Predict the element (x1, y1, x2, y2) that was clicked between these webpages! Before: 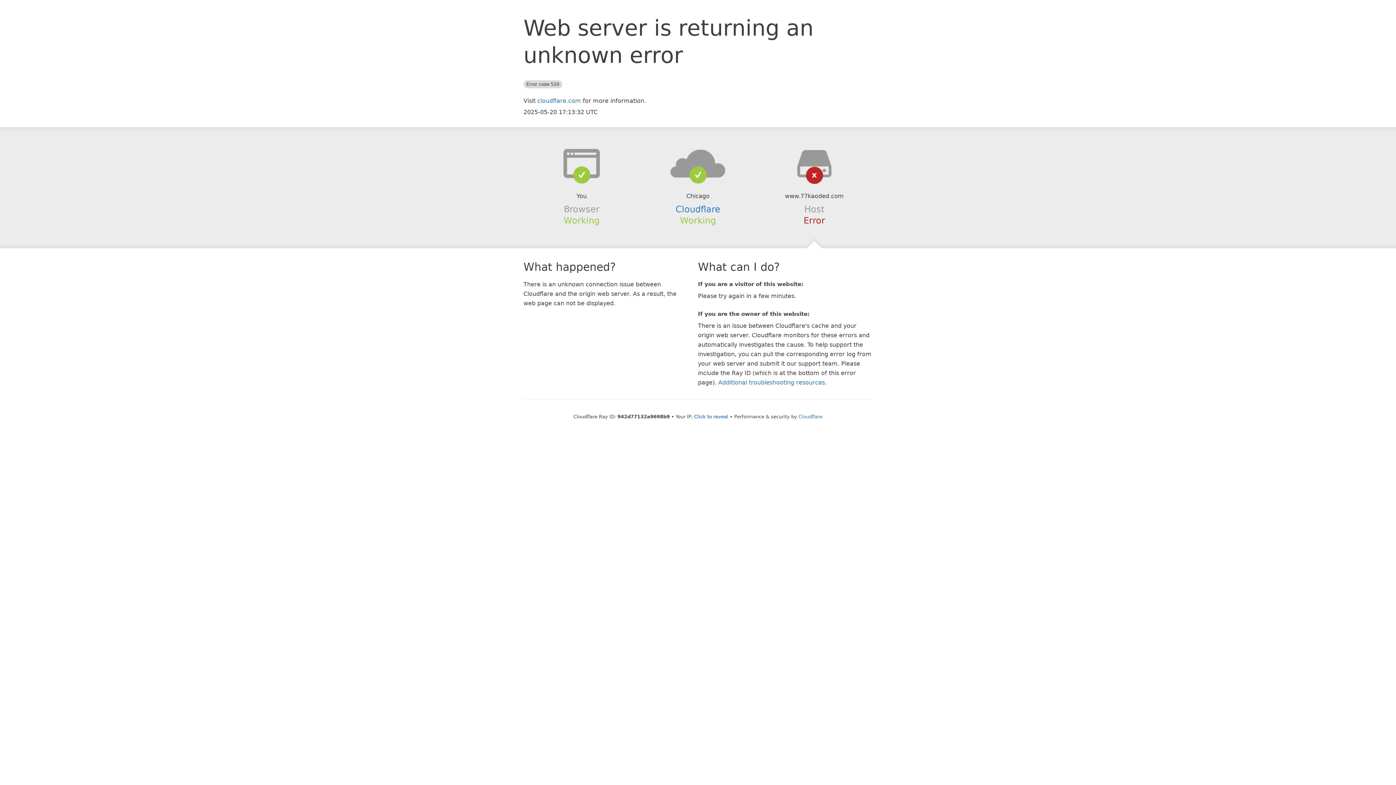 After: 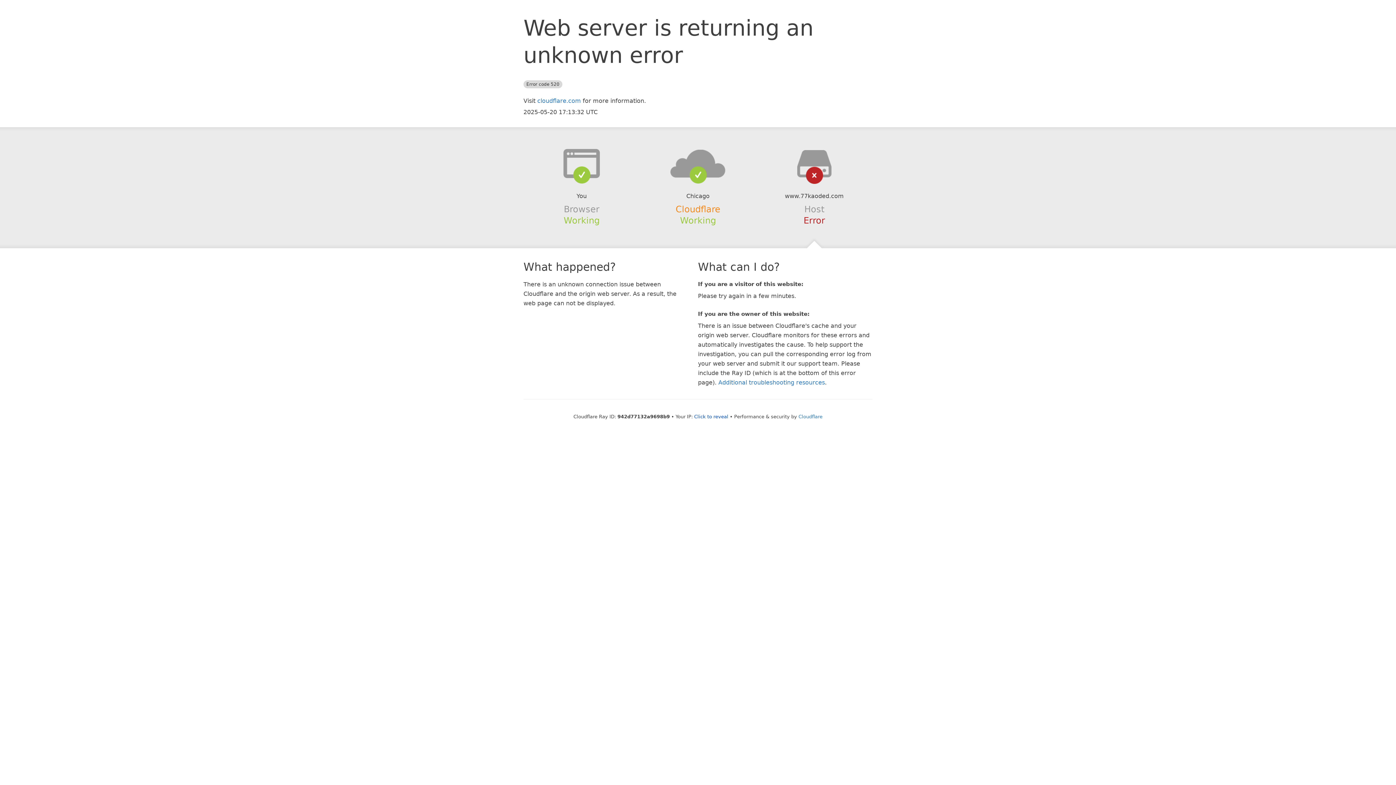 Action: bbox: (675, 204, 720, 214) label: Cloudflare